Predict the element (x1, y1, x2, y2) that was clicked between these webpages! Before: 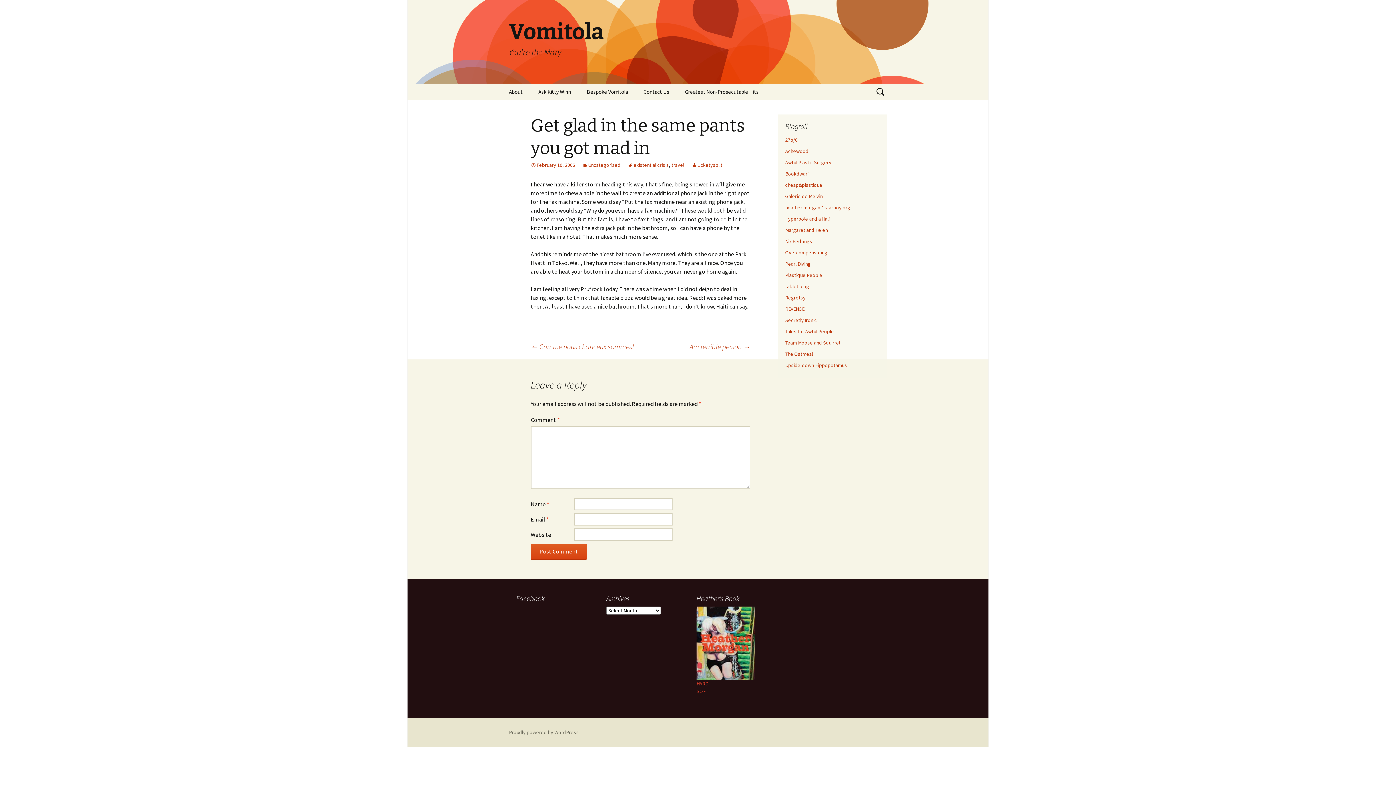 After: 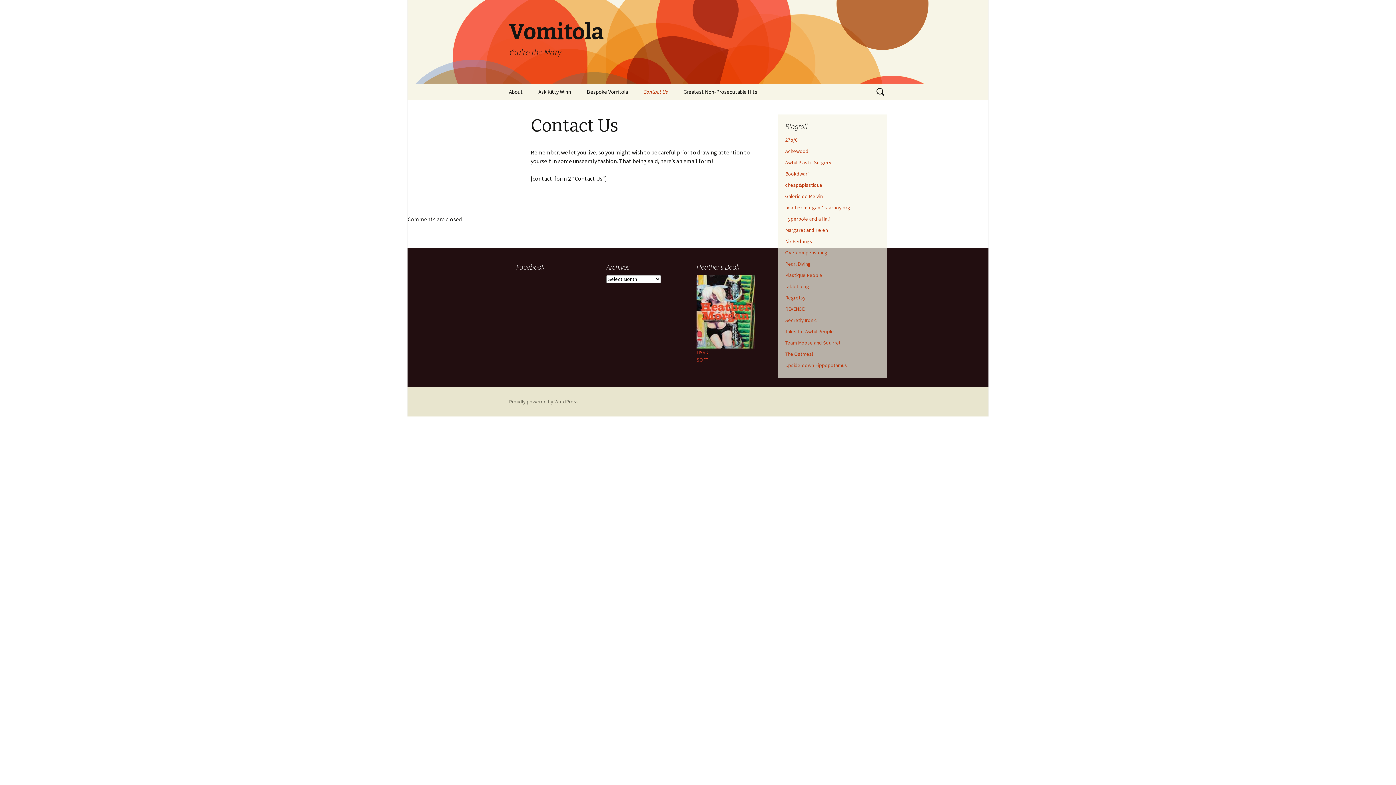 Action: bbox: (636, 83, 676, 100) label: Contact Us